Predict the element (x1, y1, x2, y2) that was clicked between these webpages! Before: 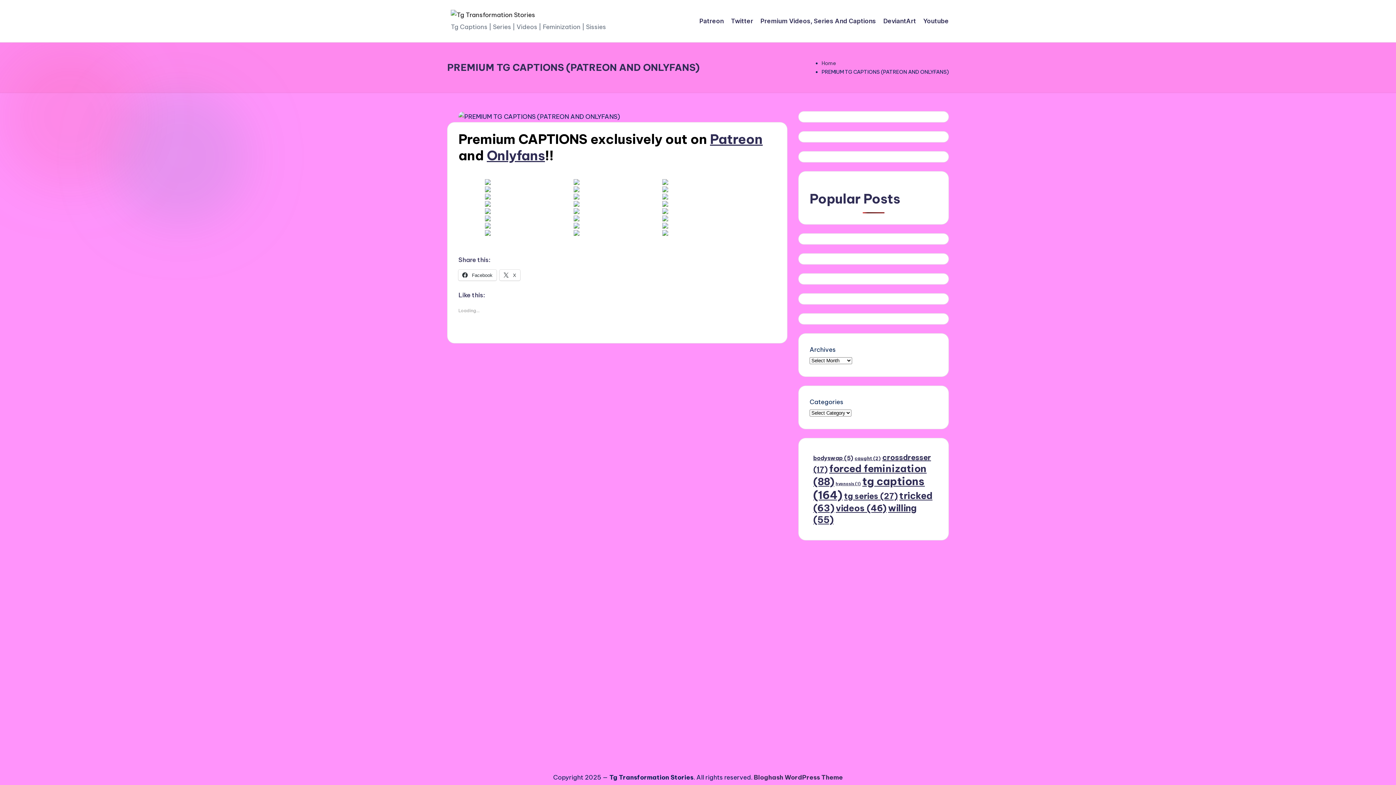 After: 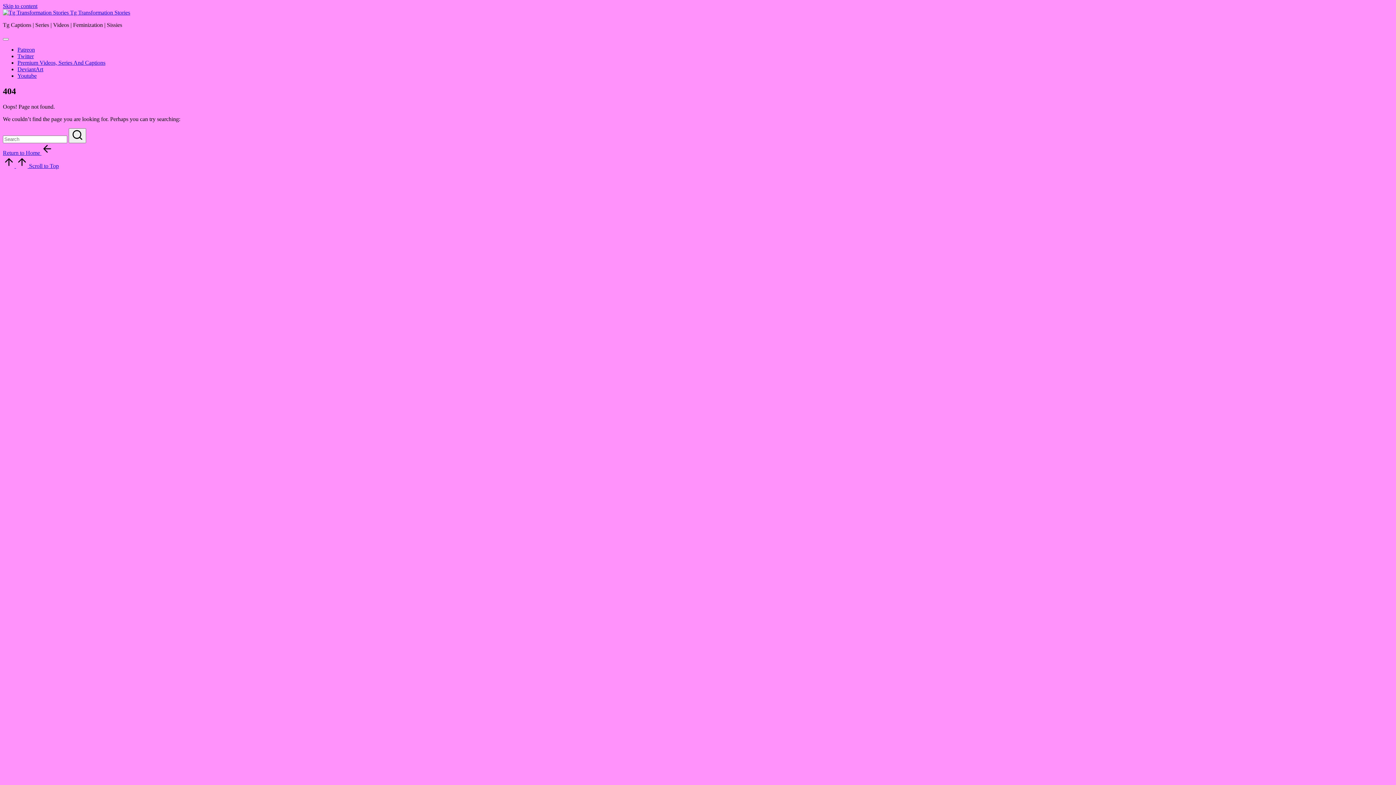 Action: bbox: (485, 186, 572, 192)